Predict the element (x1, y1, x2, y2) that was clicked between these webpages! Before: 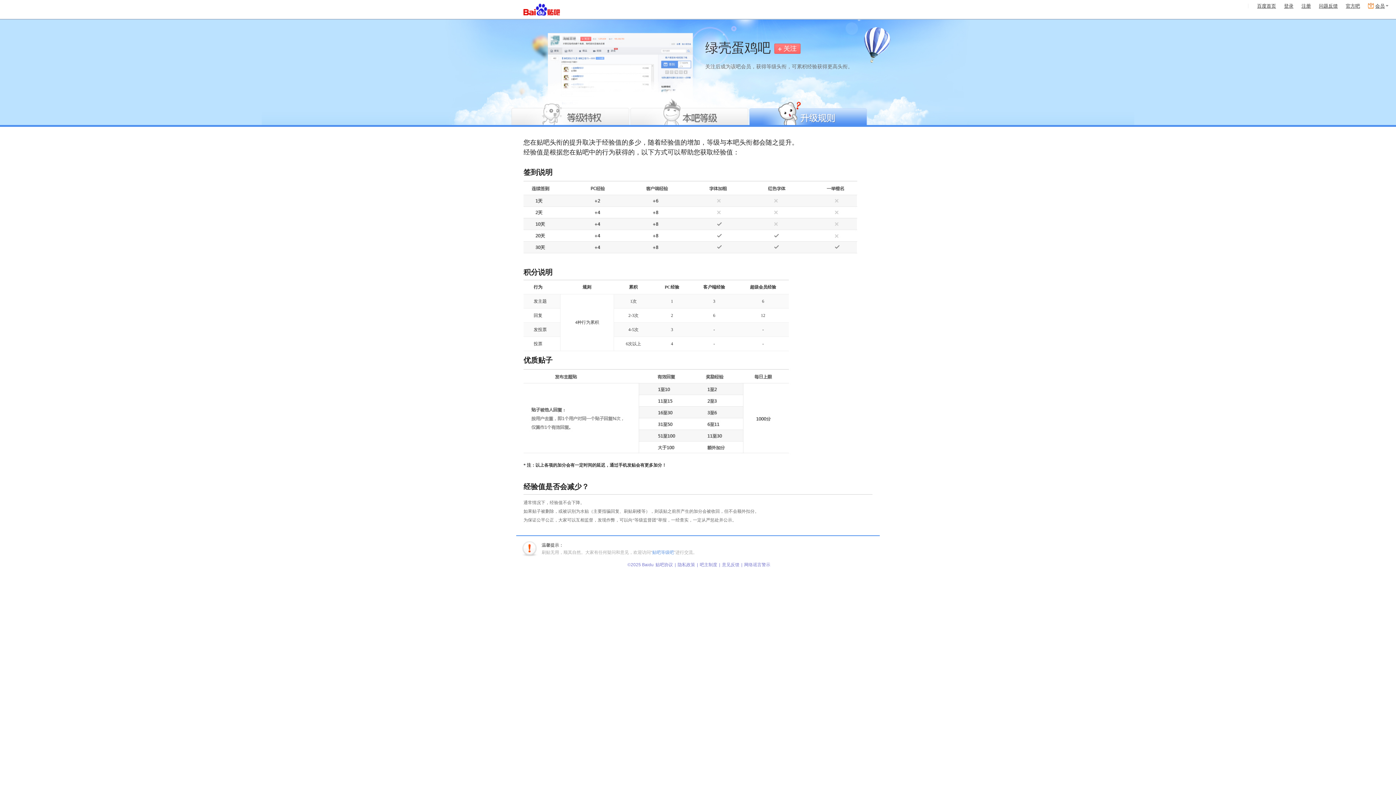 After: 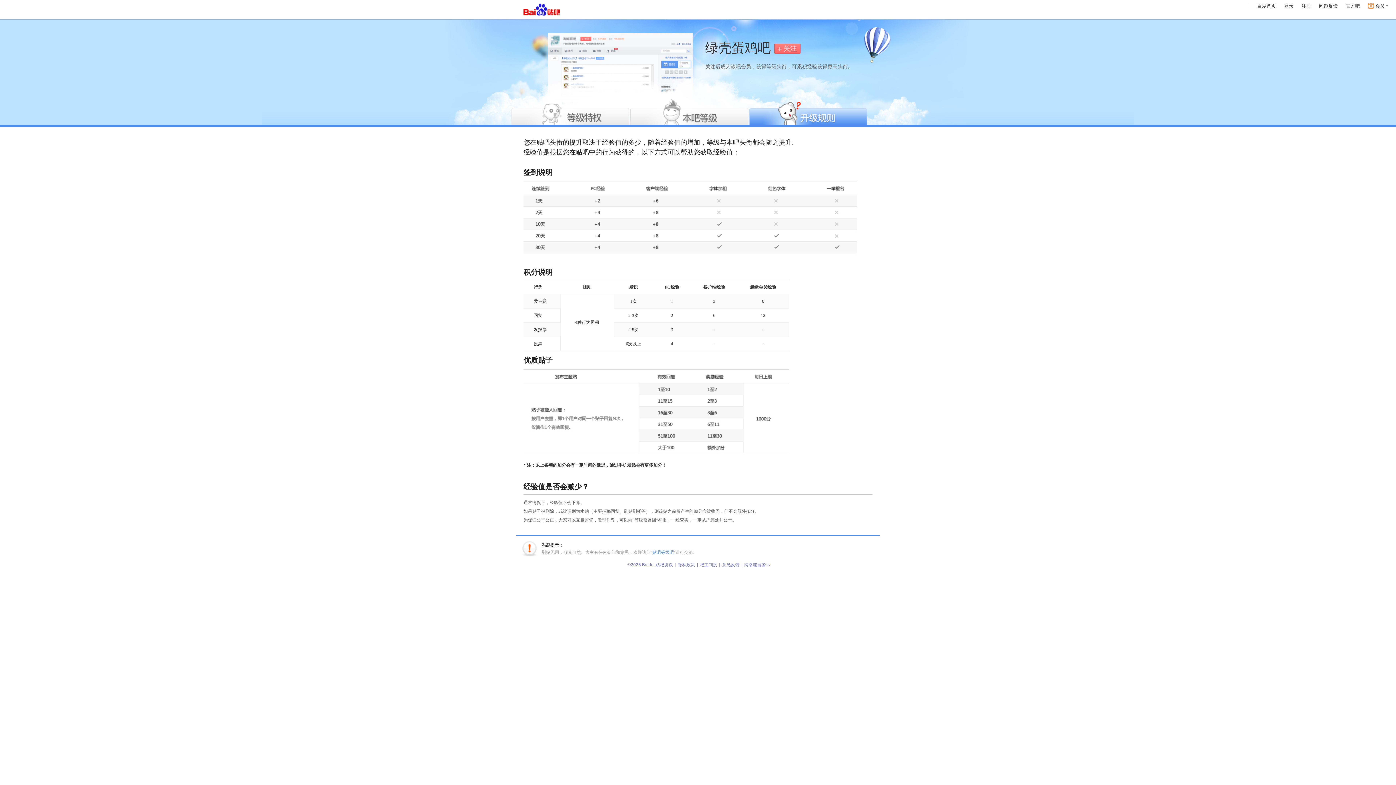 Action: bbox: (1346, 3, 1360, 8) label: 官方吧